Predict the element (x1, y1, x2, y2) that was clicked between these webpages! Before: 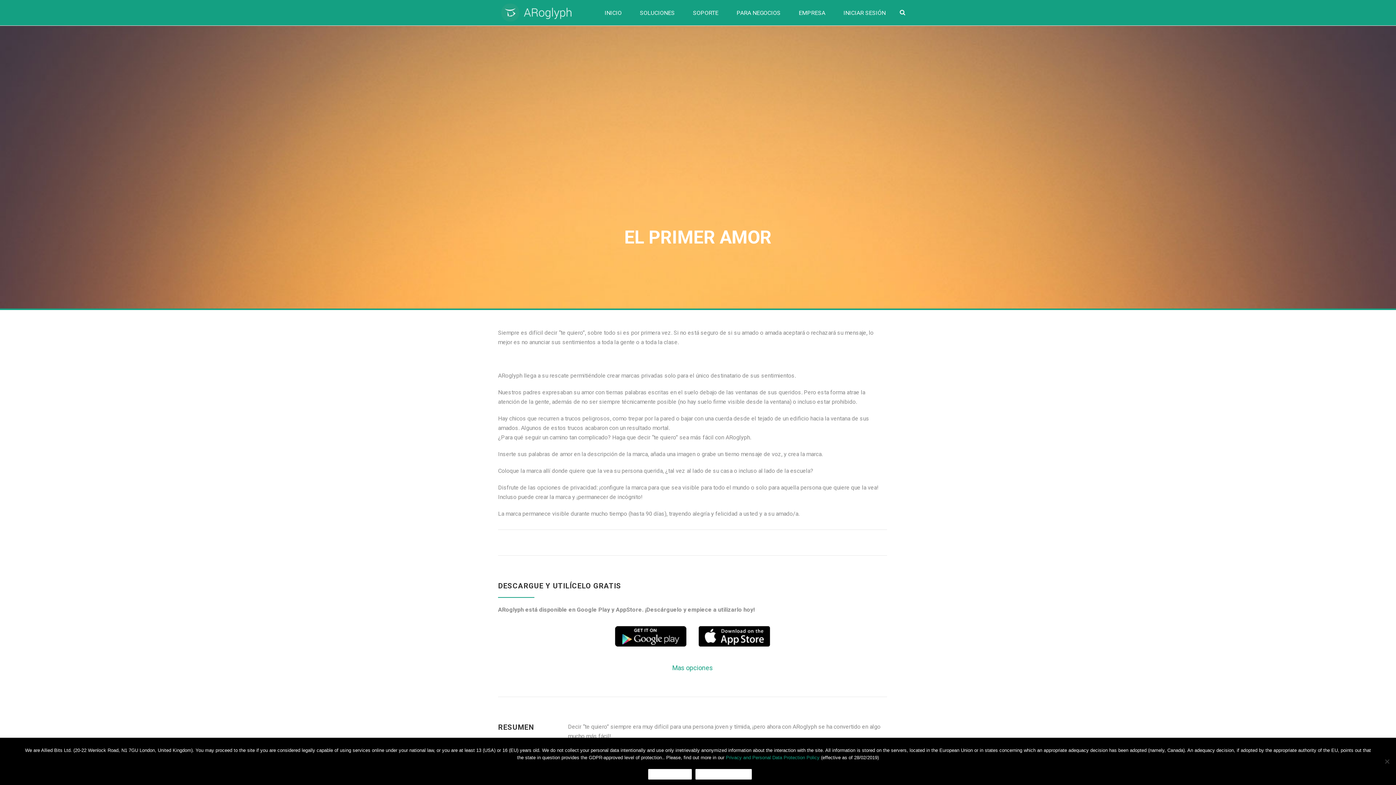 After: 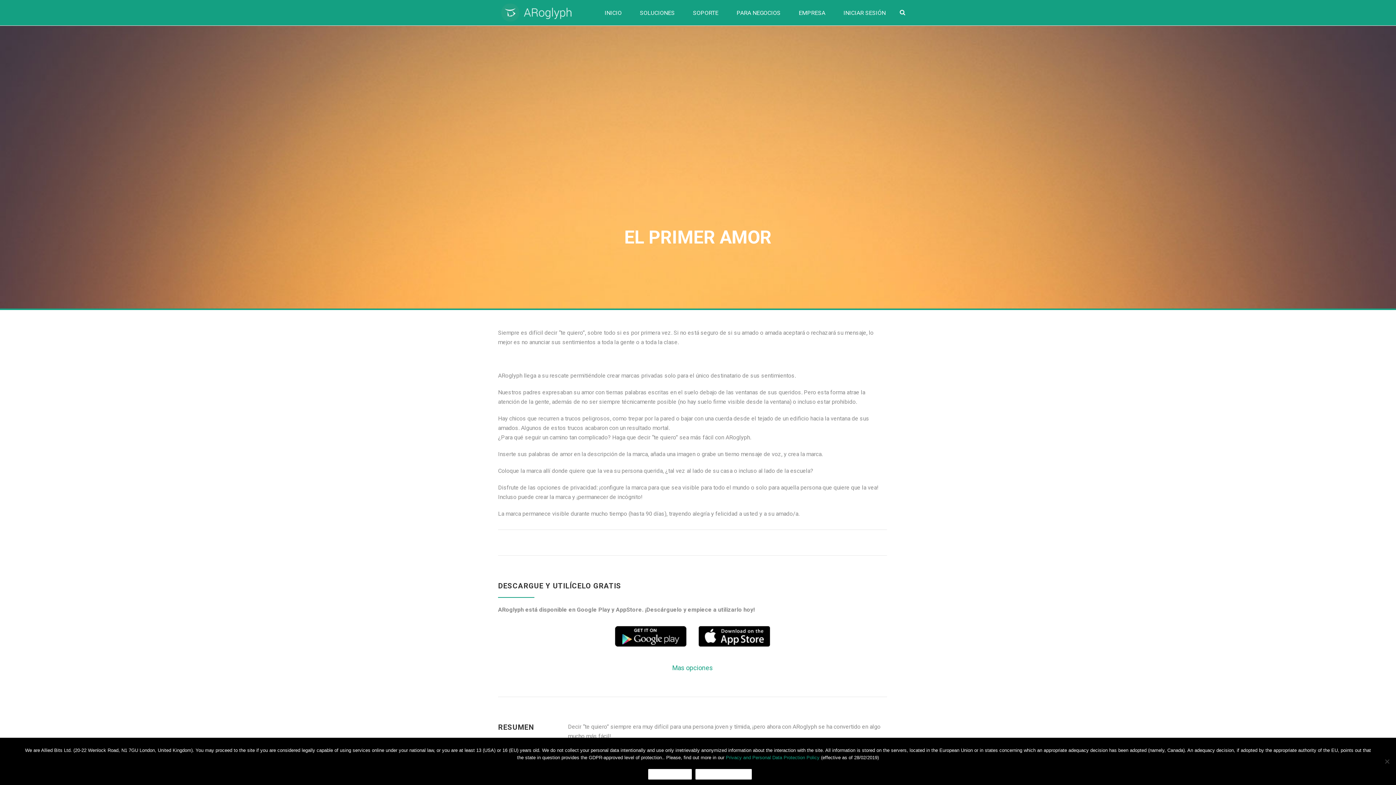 Action: label: Cookies Policy bbox: (695, 769, 751, 780)